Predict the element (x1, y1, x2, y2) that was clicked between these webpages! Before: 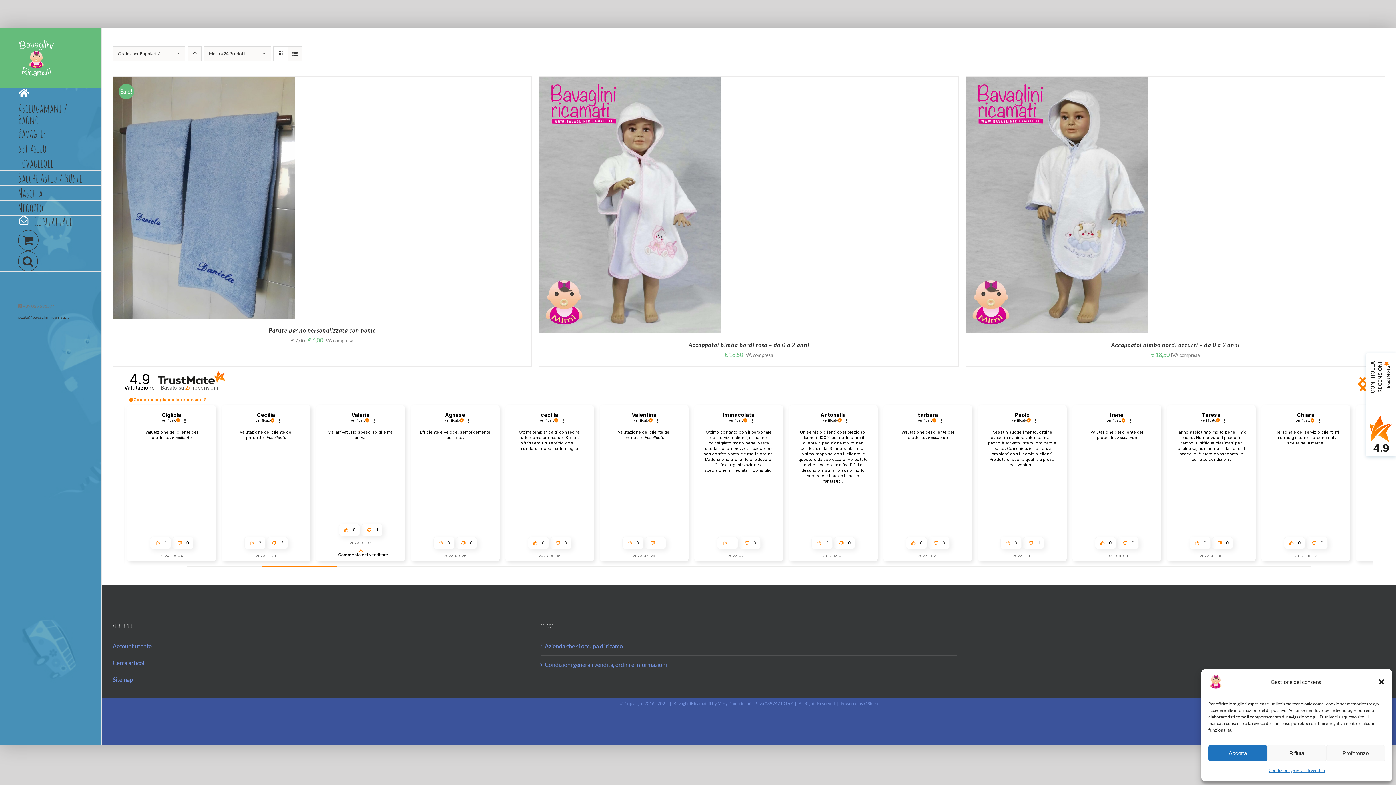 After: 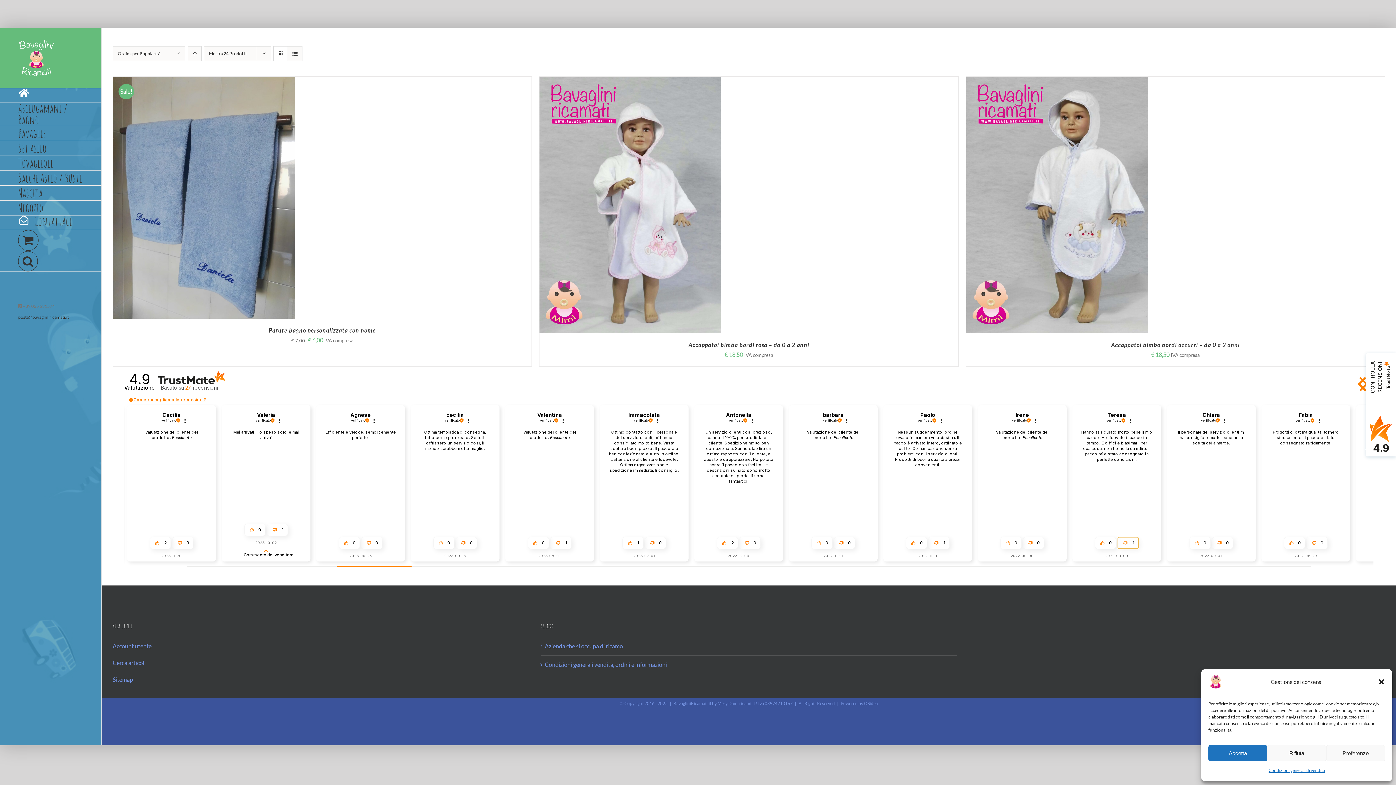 Action: bbox: (1306, 536, 1328, 549) label: 0